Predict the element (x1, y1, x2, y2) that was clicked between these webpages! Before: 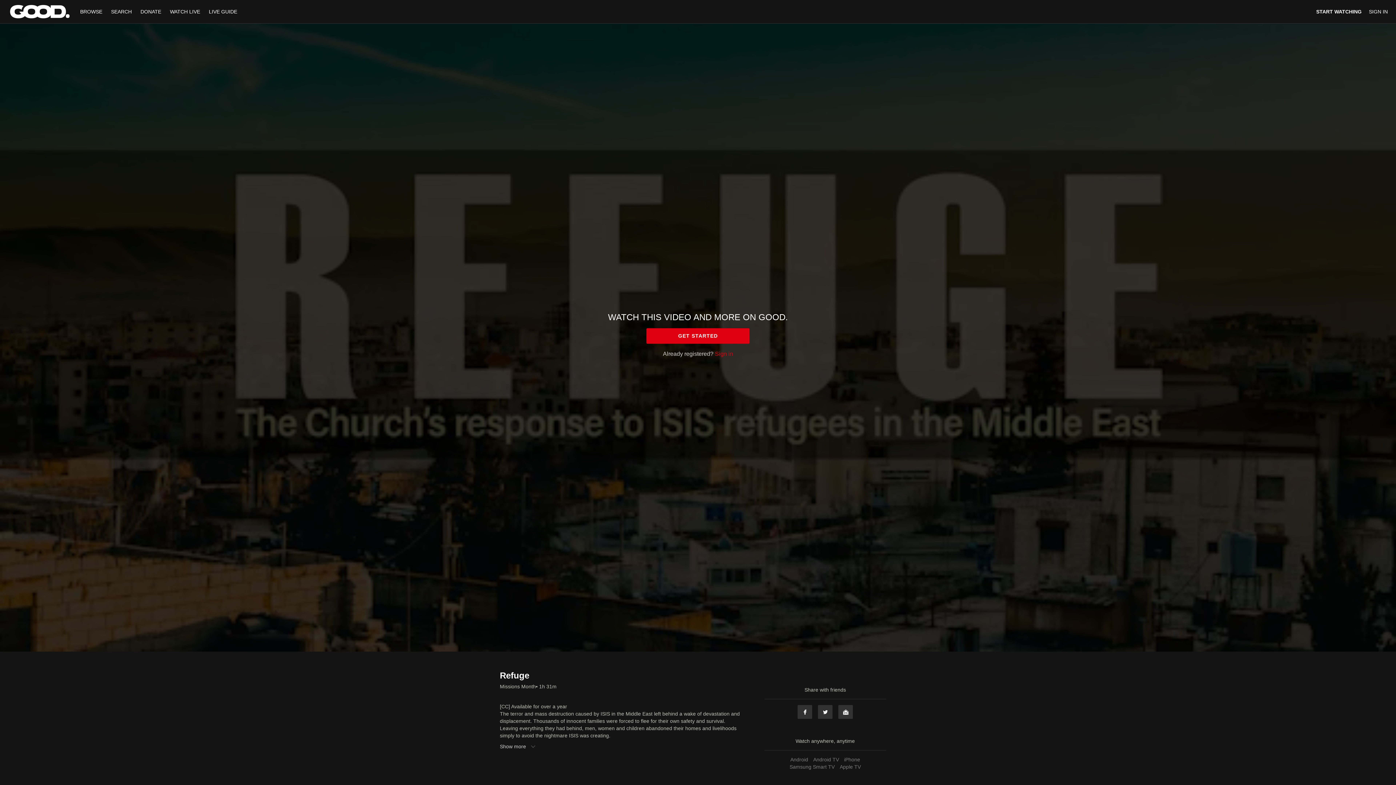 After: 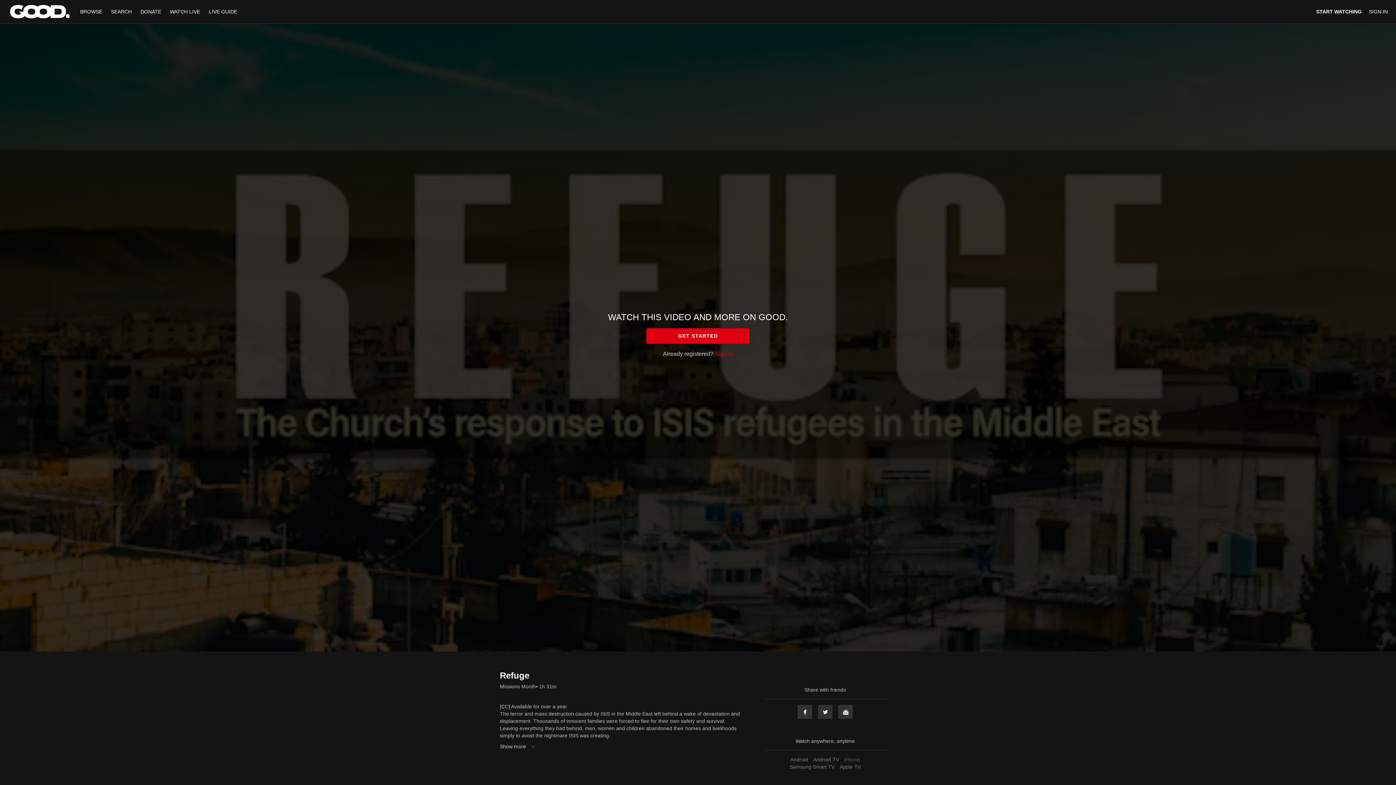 Action: label: iPhone bbox: (842, 757, 862, 762)